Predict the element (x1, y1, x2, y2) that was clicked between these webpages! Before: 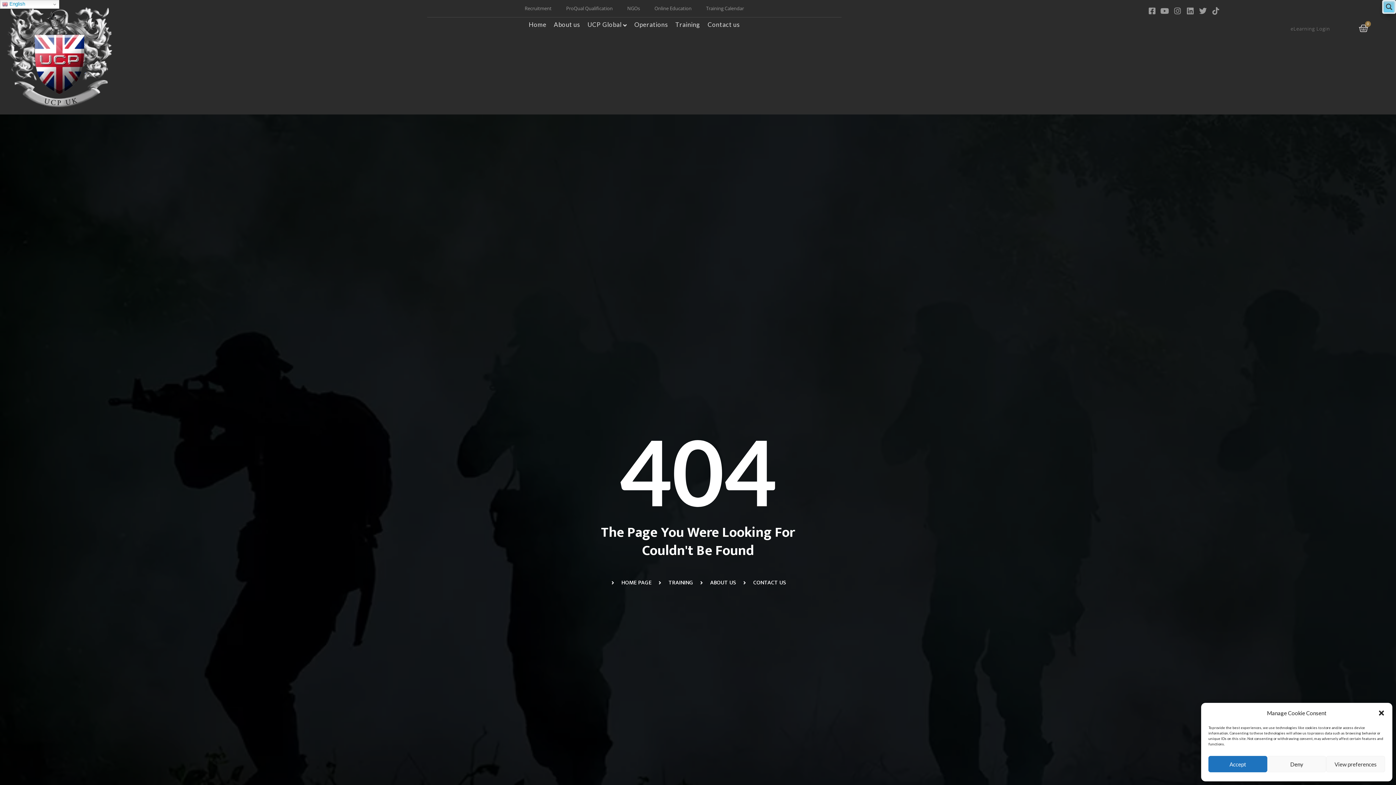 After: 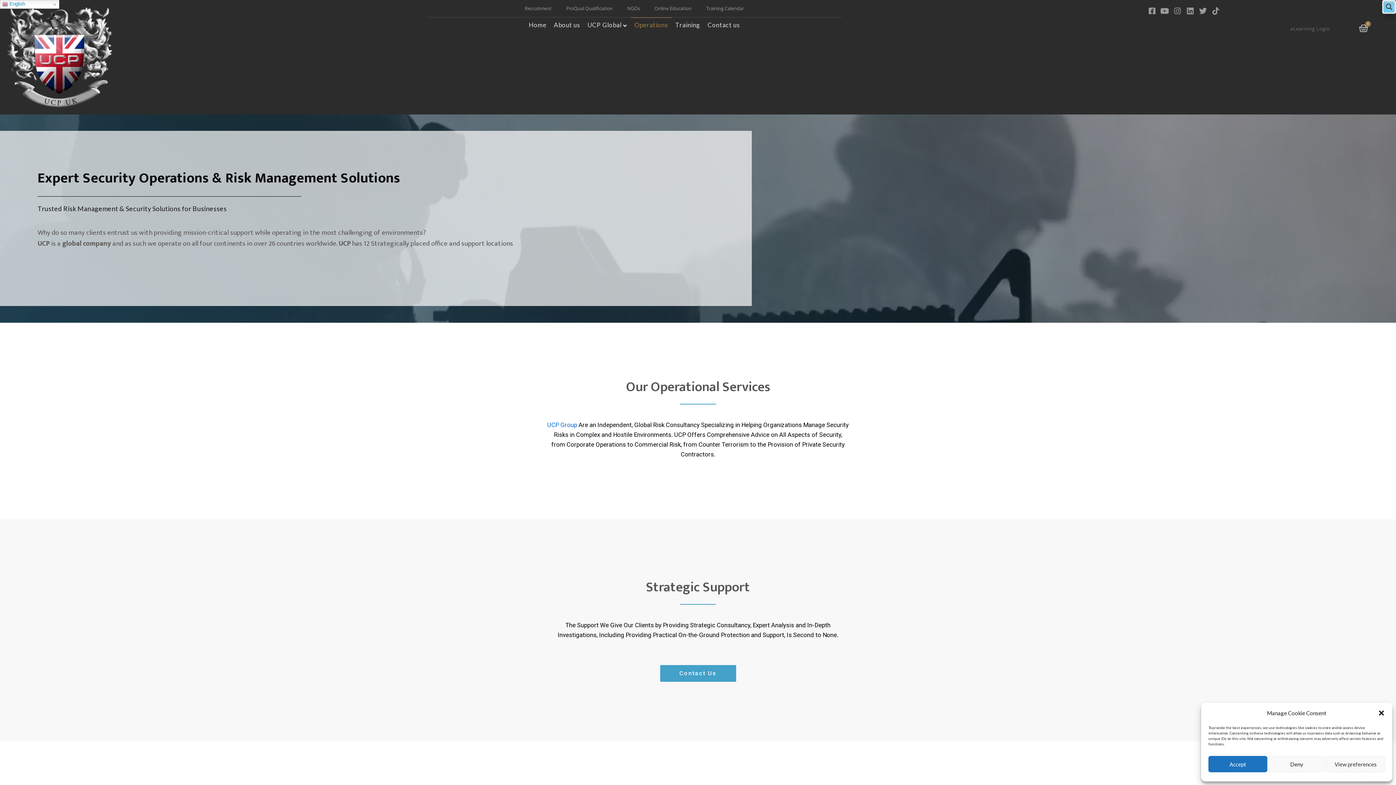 Action: bbox: (630, 17, 671, 32) label: Operations